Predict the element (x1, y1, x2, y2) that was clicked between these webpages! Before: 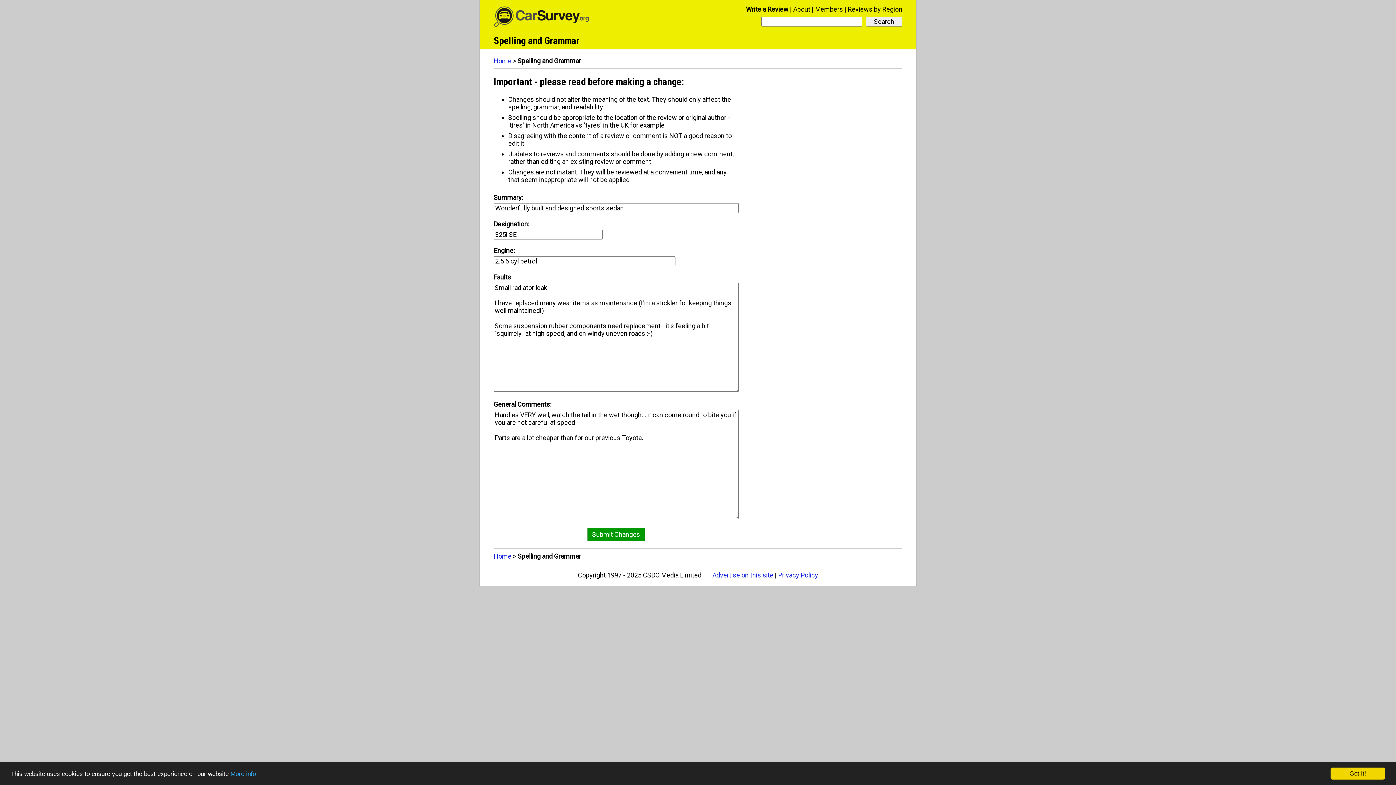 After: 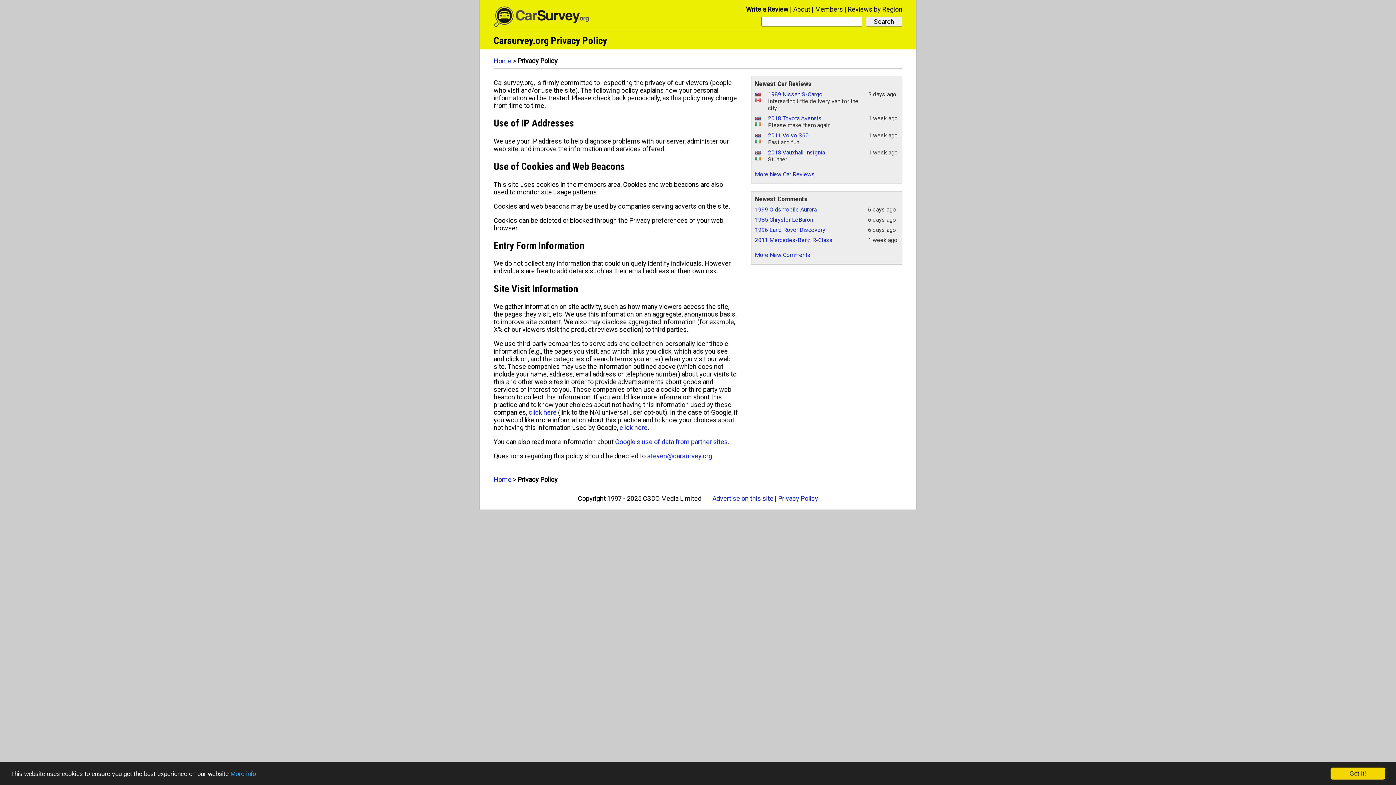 Action: label: More info bbox: (230, 770, 256, 777)